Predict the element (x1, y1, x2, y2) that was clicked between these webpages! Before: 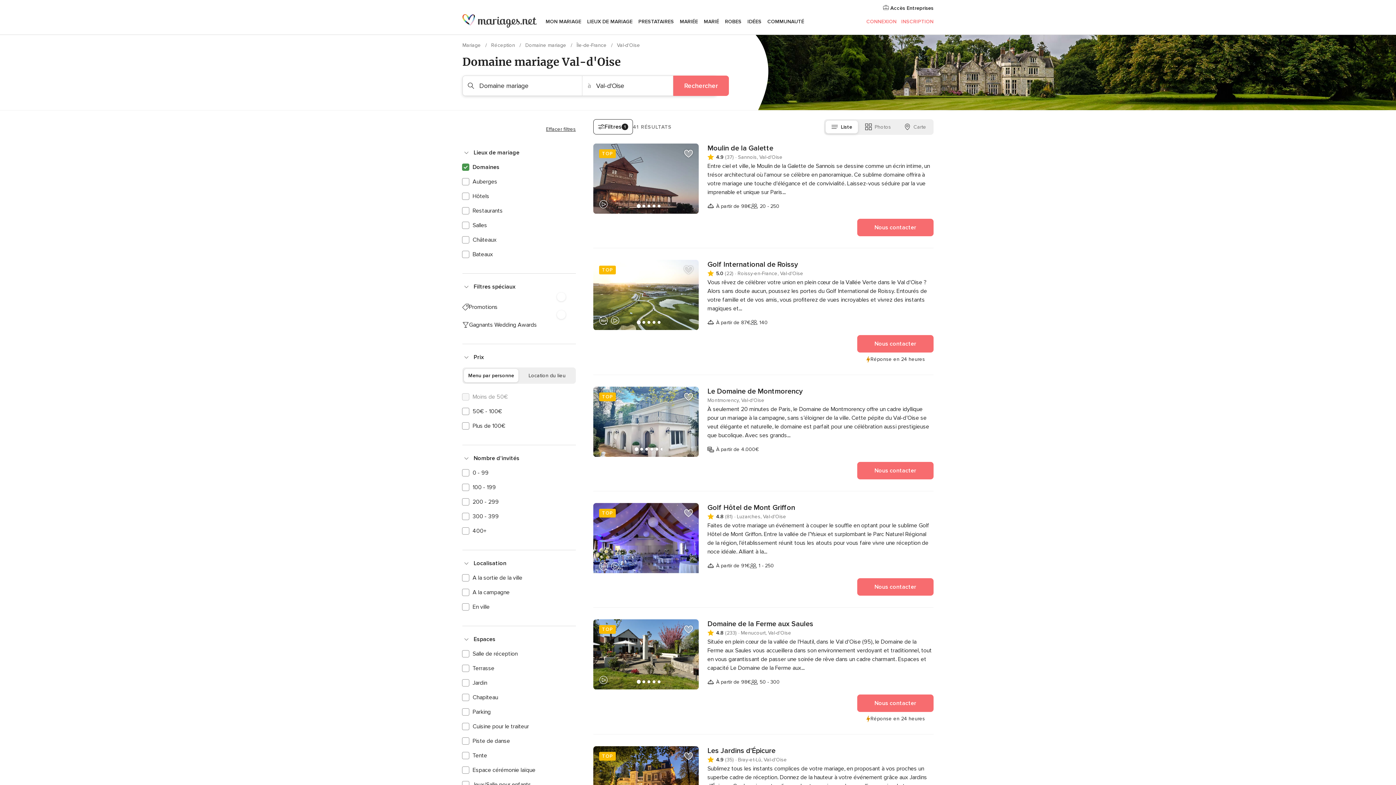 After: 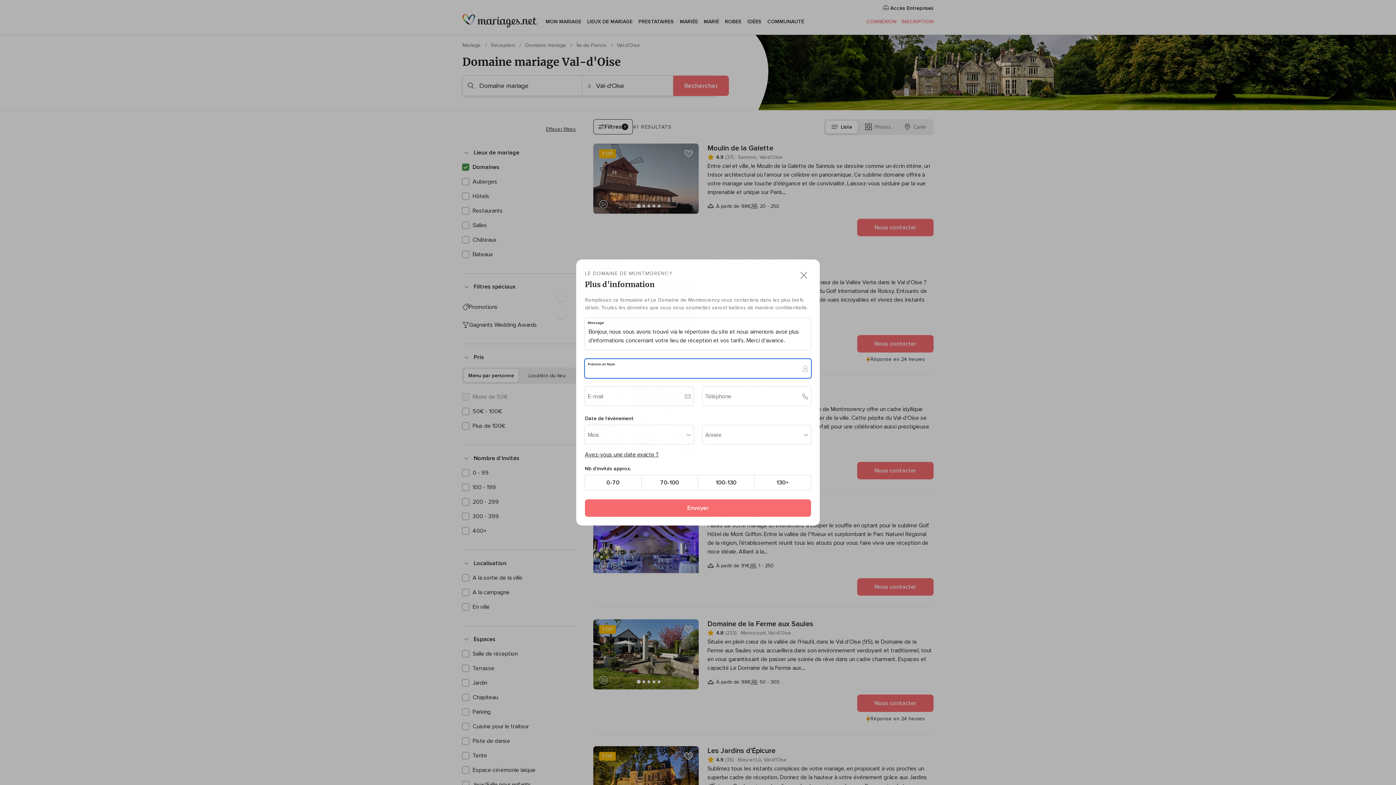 Action: bbox: (857, 462, 933, 479) label: Nous contacter